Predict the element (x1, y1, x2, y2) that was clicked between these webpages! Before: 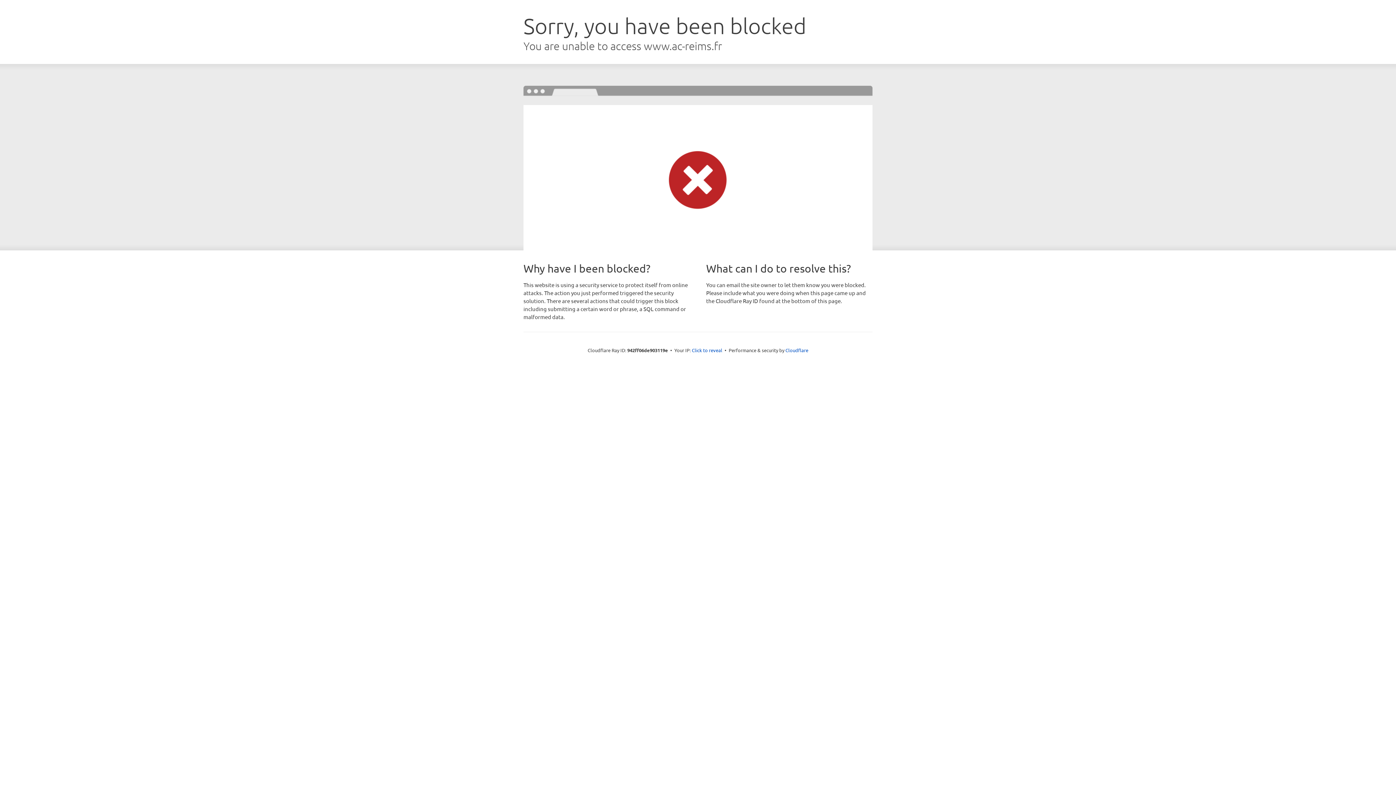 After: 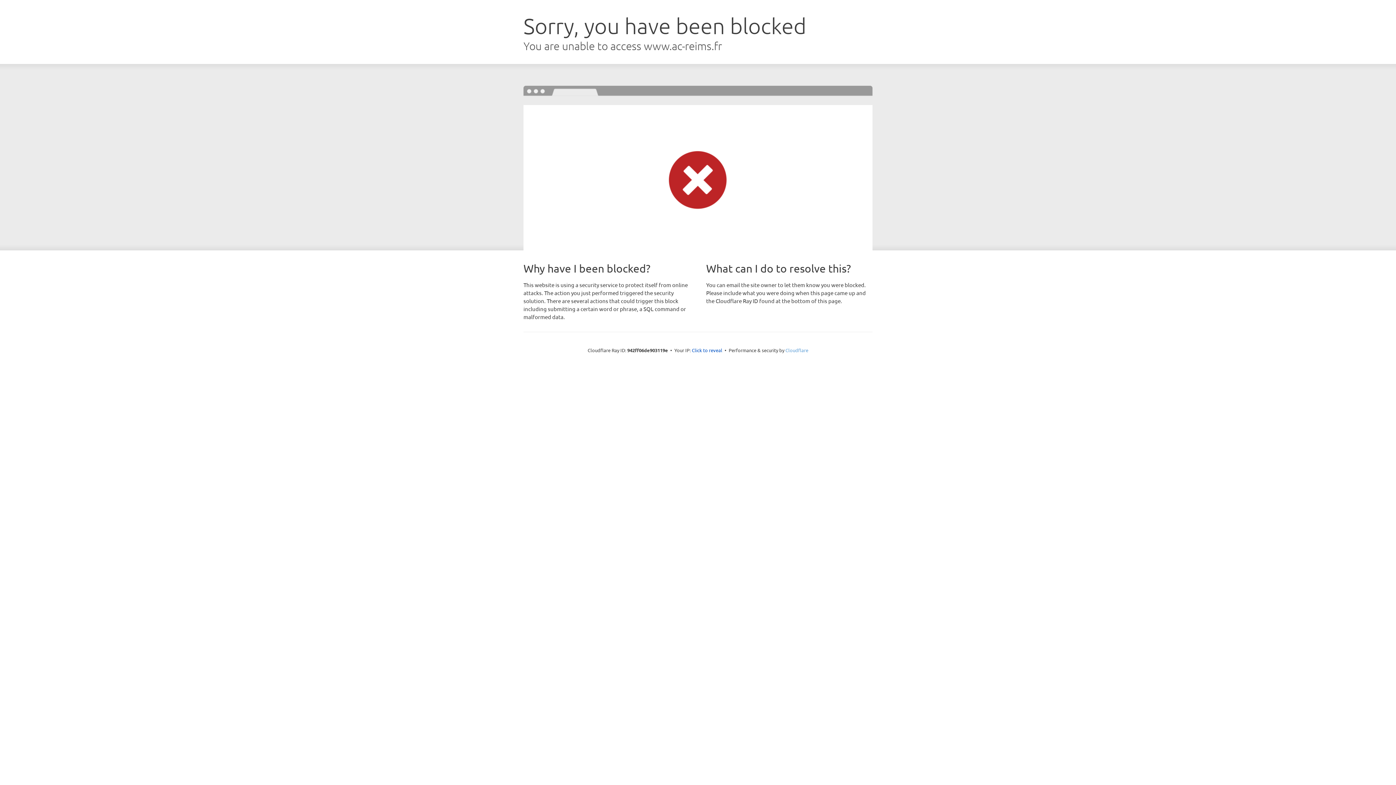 Action: label: Cloudflare bbox: (785, 347, 808, 353)